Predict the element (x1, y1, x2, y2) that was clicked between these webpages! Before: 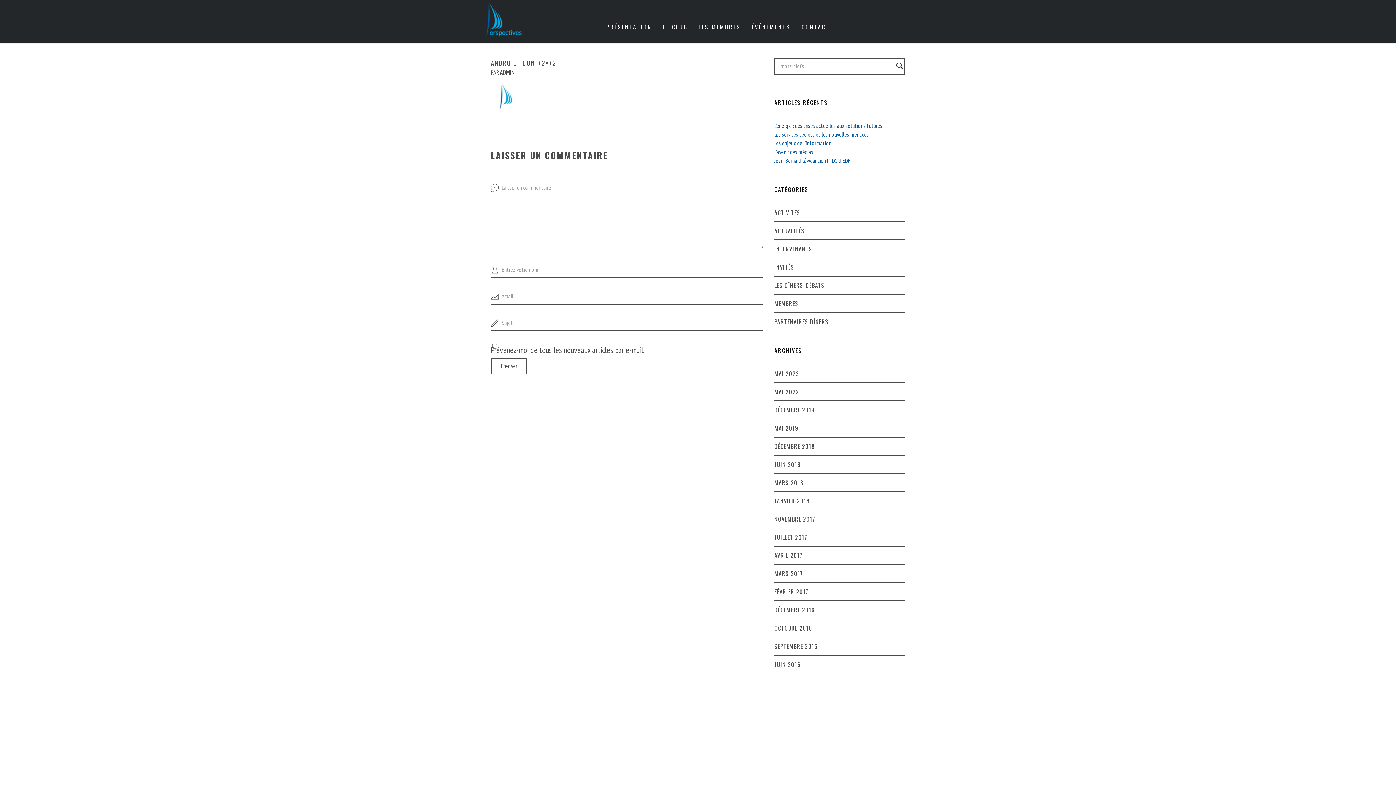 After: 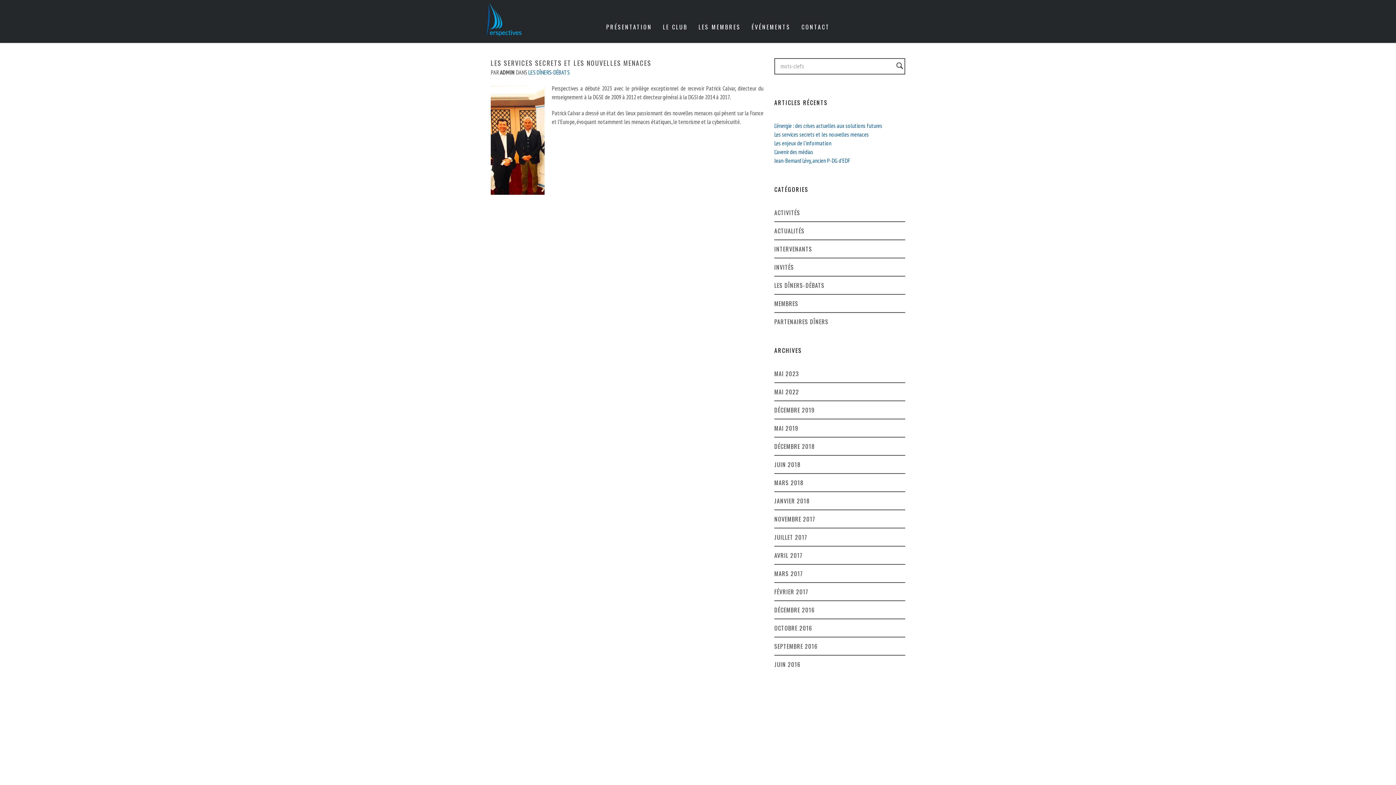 Action: bbox: (774, 130, 869, 138) label: Les services secrets et les nouvelles menaces